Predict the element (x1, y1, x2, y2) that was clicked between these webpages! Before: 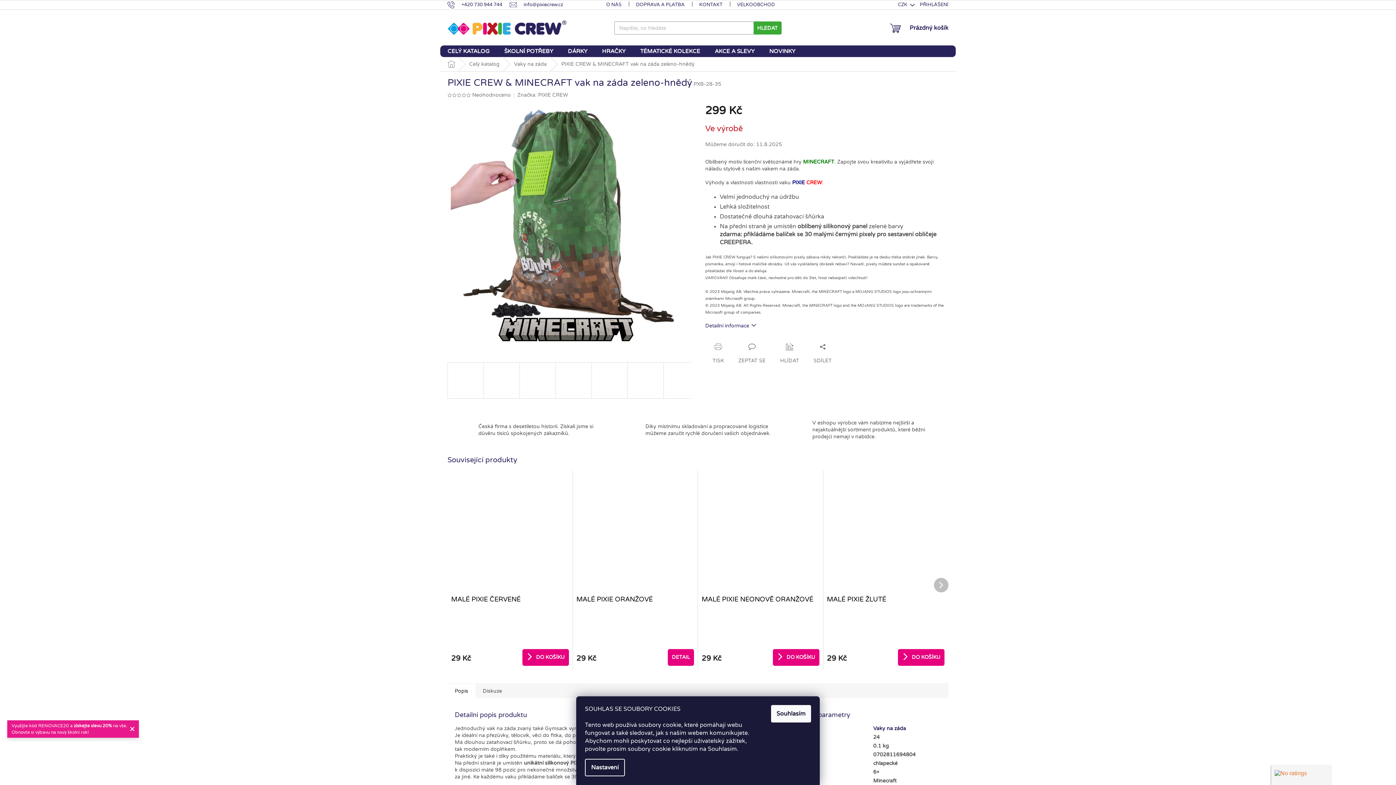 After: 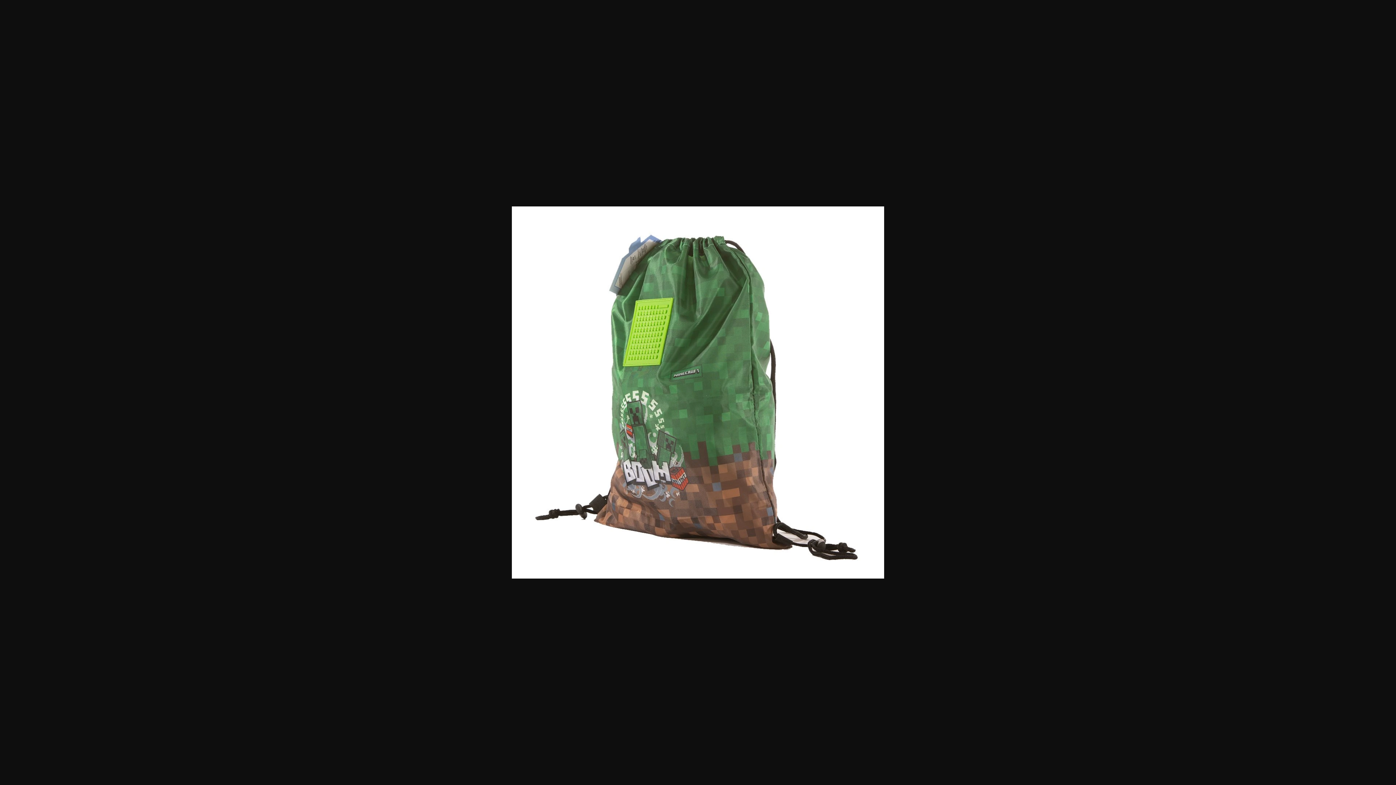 Action: bbox: (627, 362, 664, 399)